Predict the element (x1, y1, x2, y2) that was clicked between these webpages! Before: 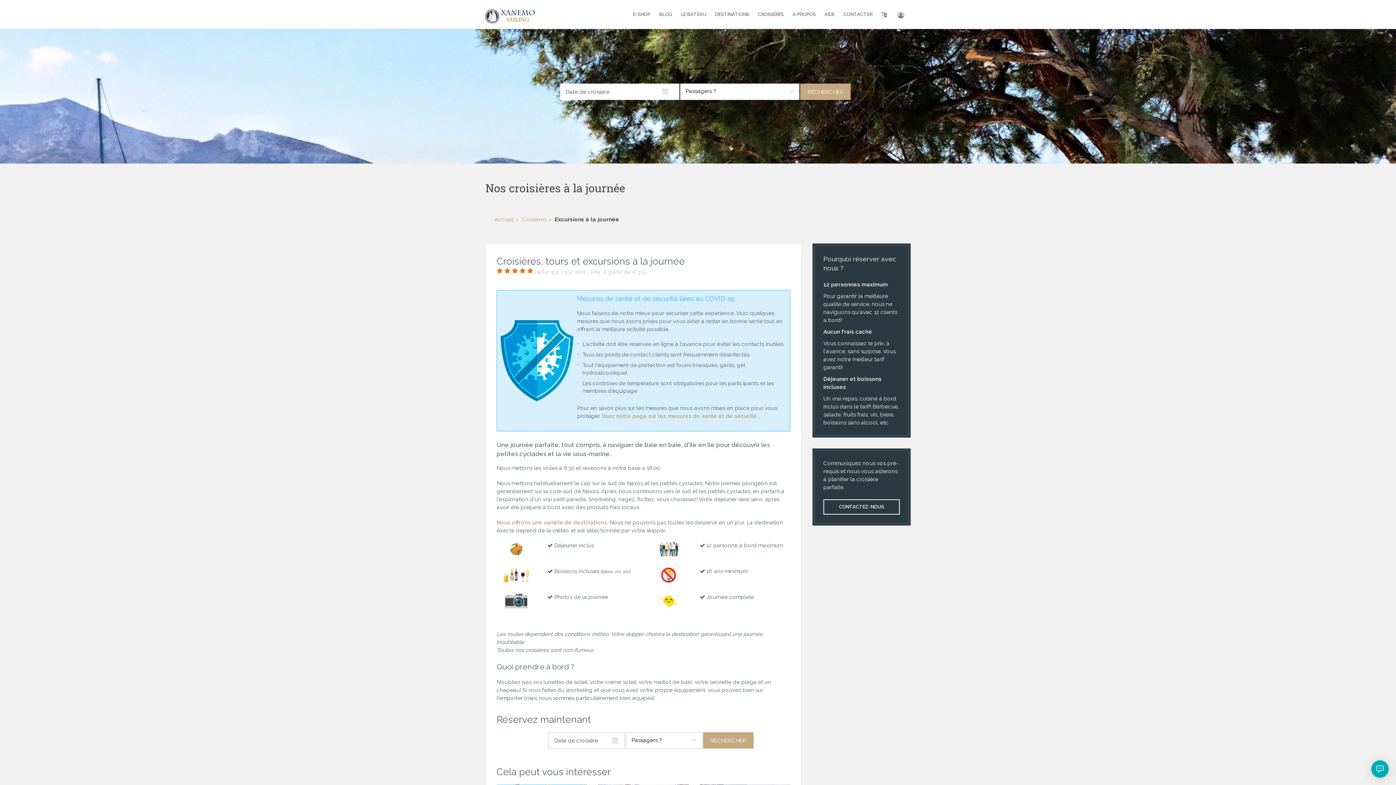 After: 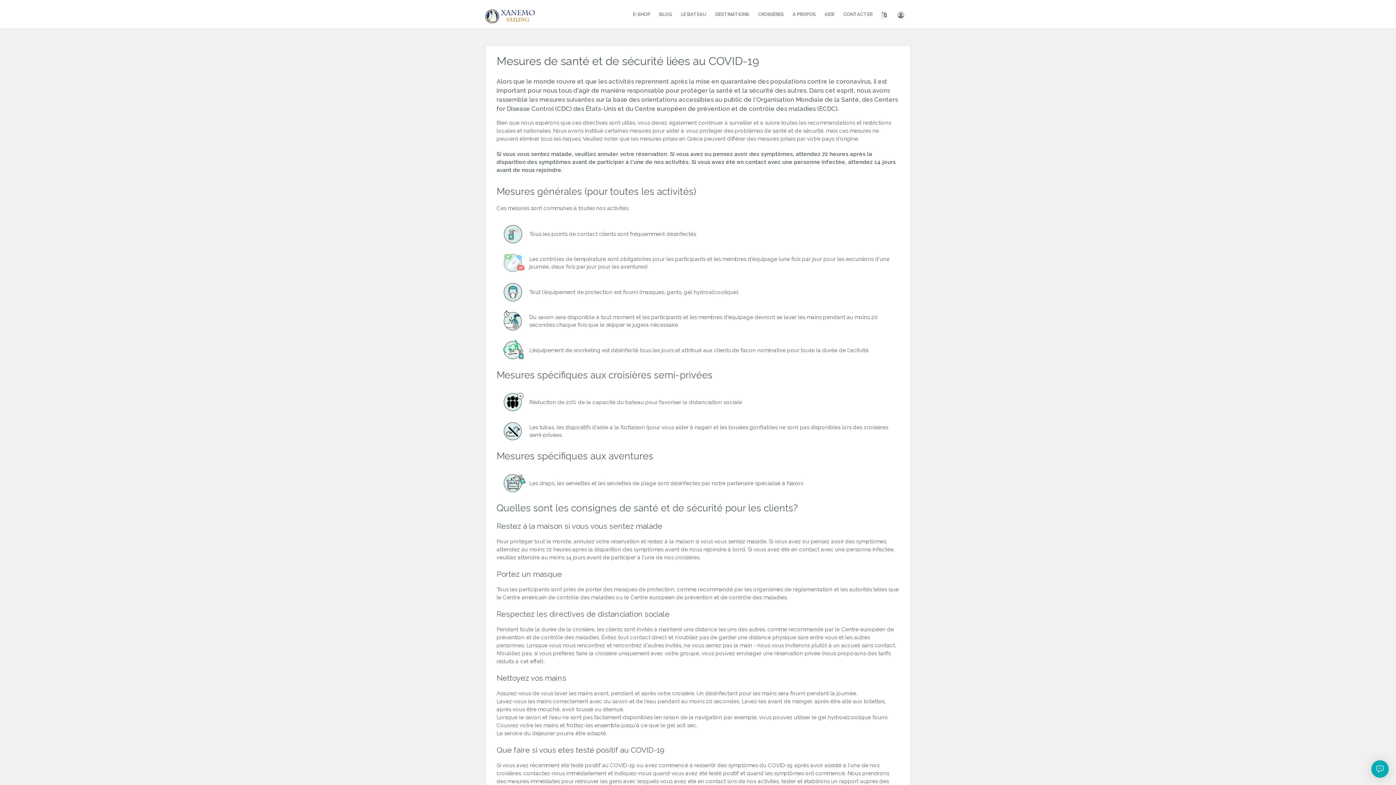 Action: label:  lisez notre page sur les mesures de santé et de sécurité  bbox: (600, 413, 758, 419)